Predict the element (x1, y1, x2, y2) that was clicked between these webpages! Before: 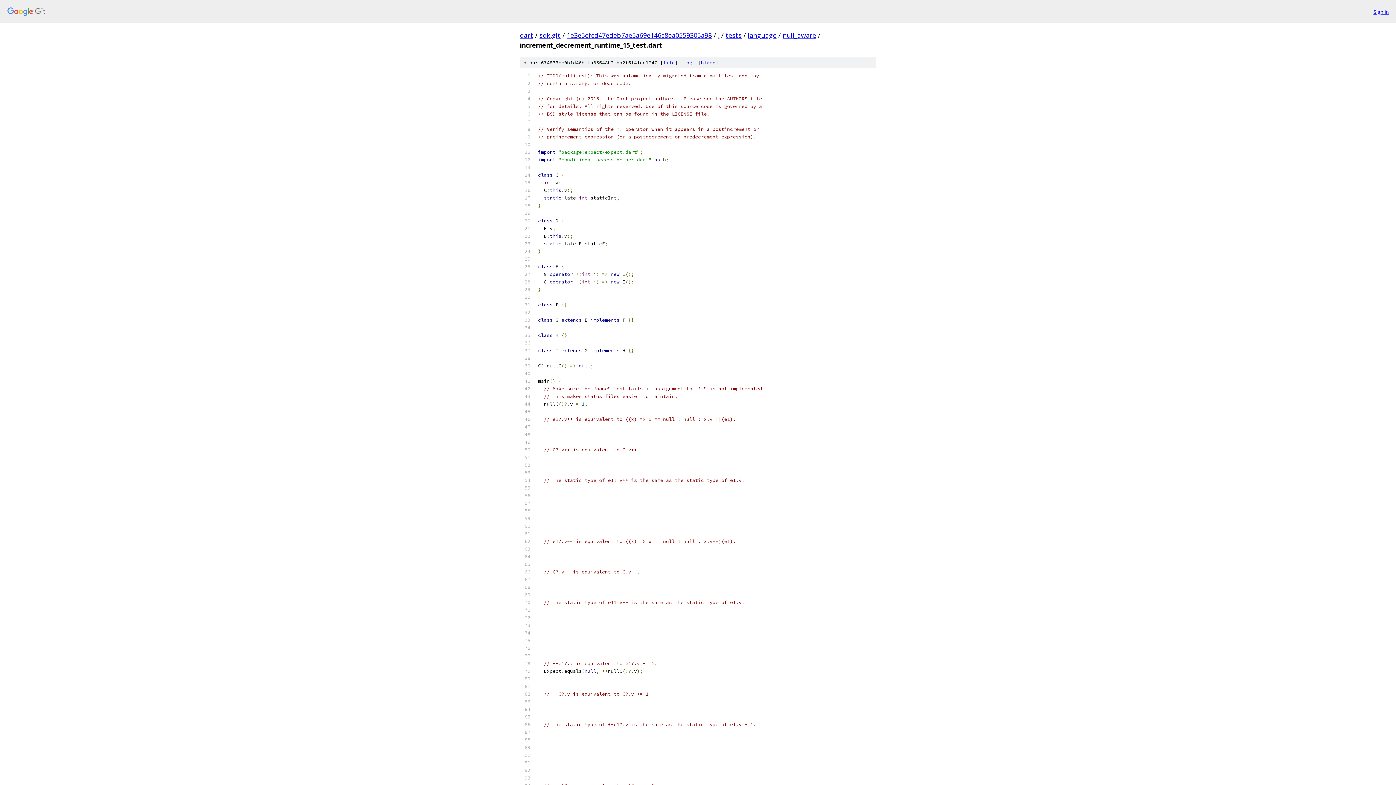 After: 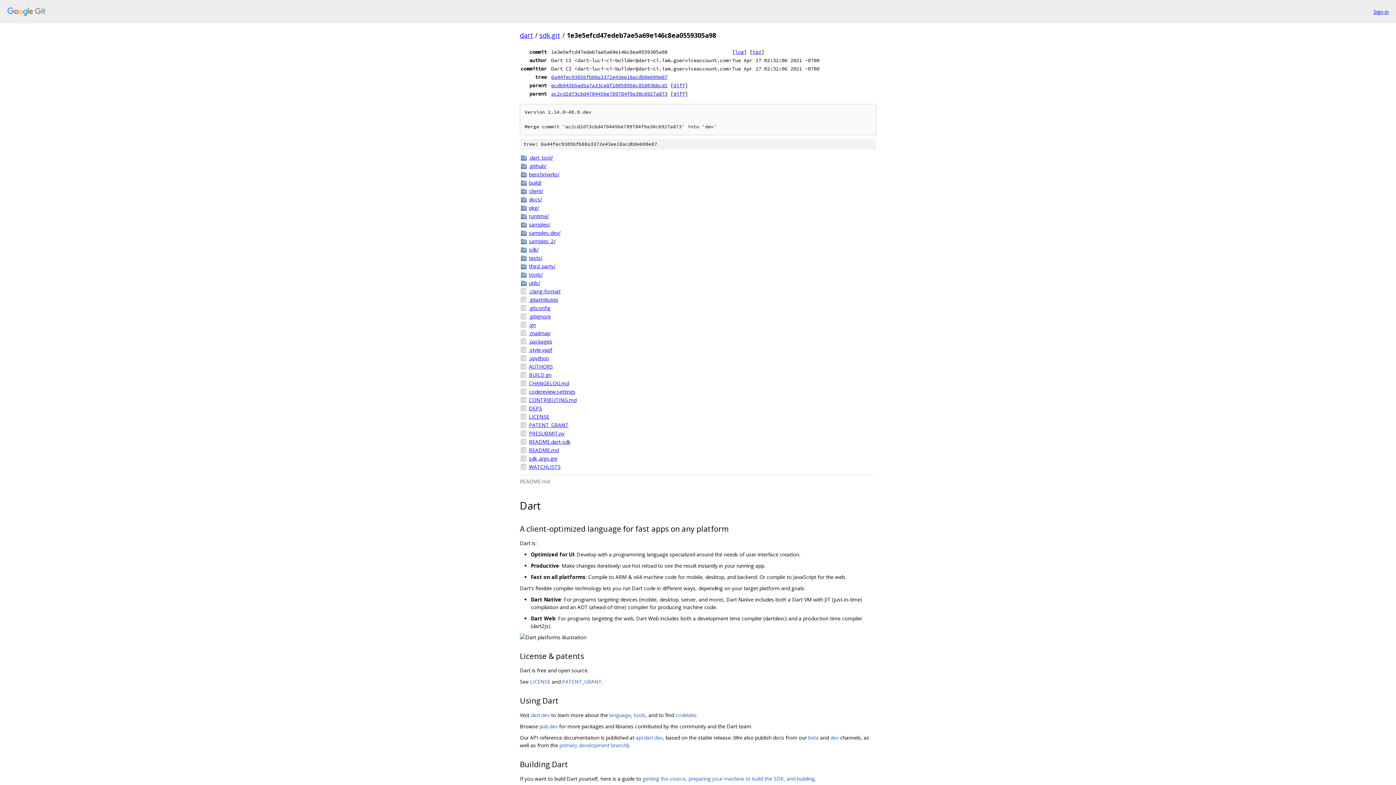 Action: bbox: (566, 30, 712, 39) label: 1e3e5efcd47edeb7ae5a69e146c8ea0559305a98